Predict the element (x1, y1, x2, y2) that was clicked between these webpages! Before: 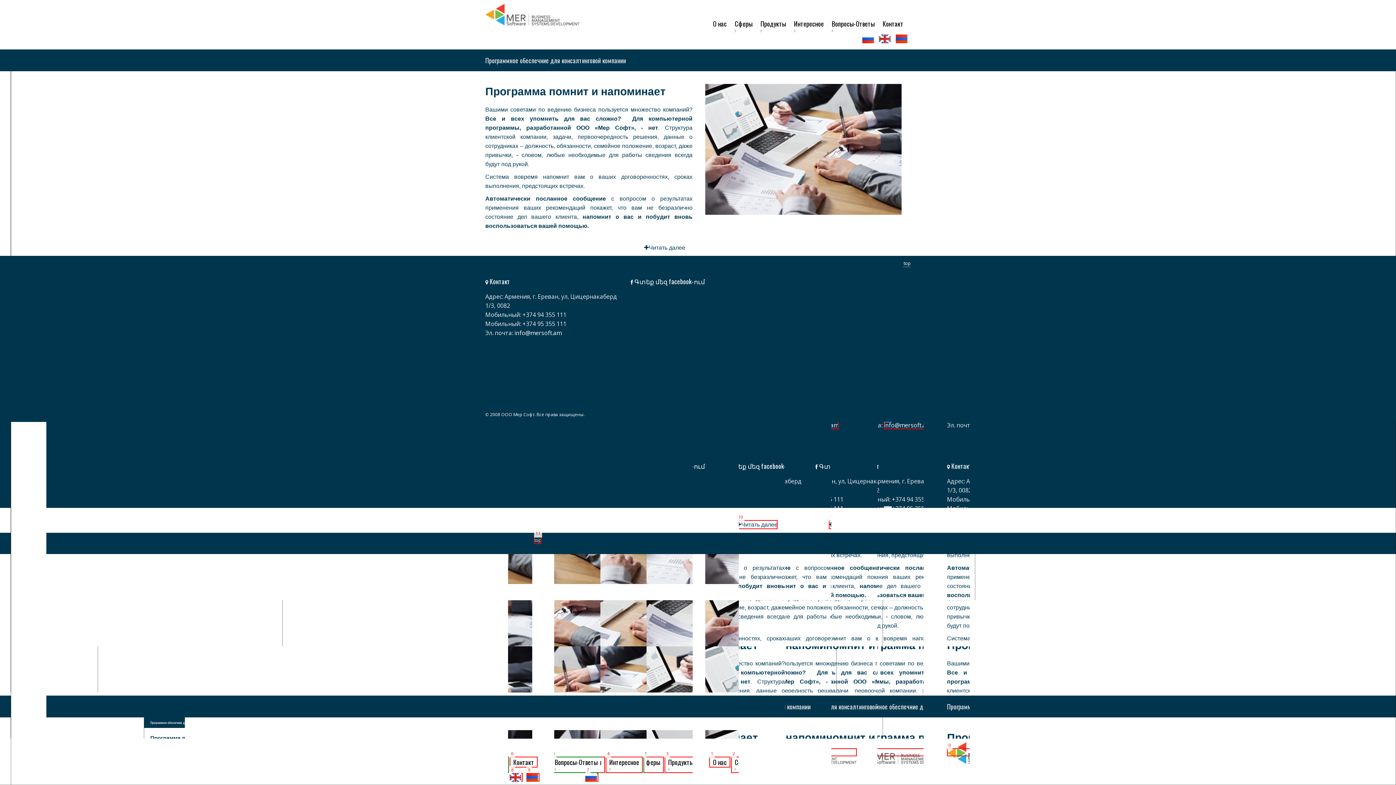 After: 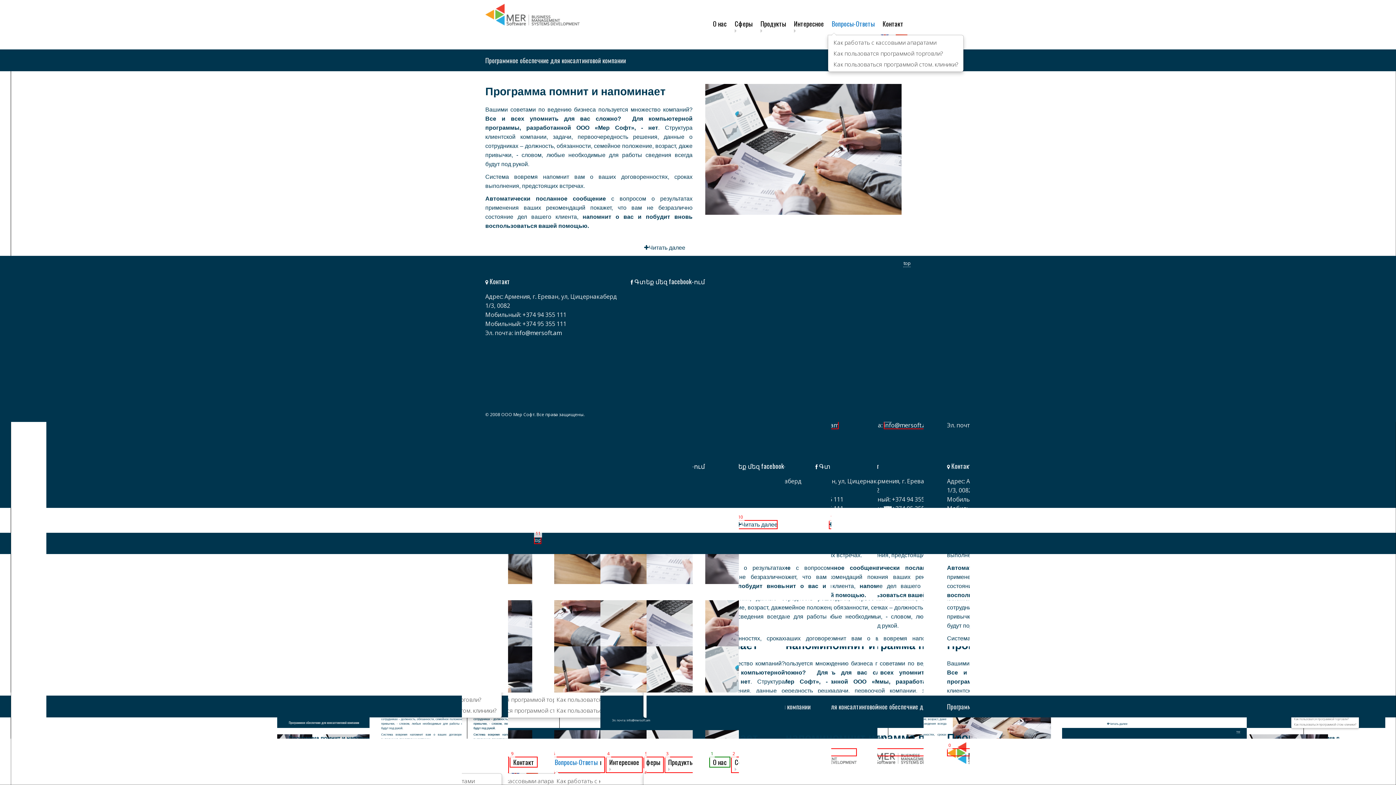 Action: bbox: (828, 18, 878, 34) label: Вопросы-Ответы